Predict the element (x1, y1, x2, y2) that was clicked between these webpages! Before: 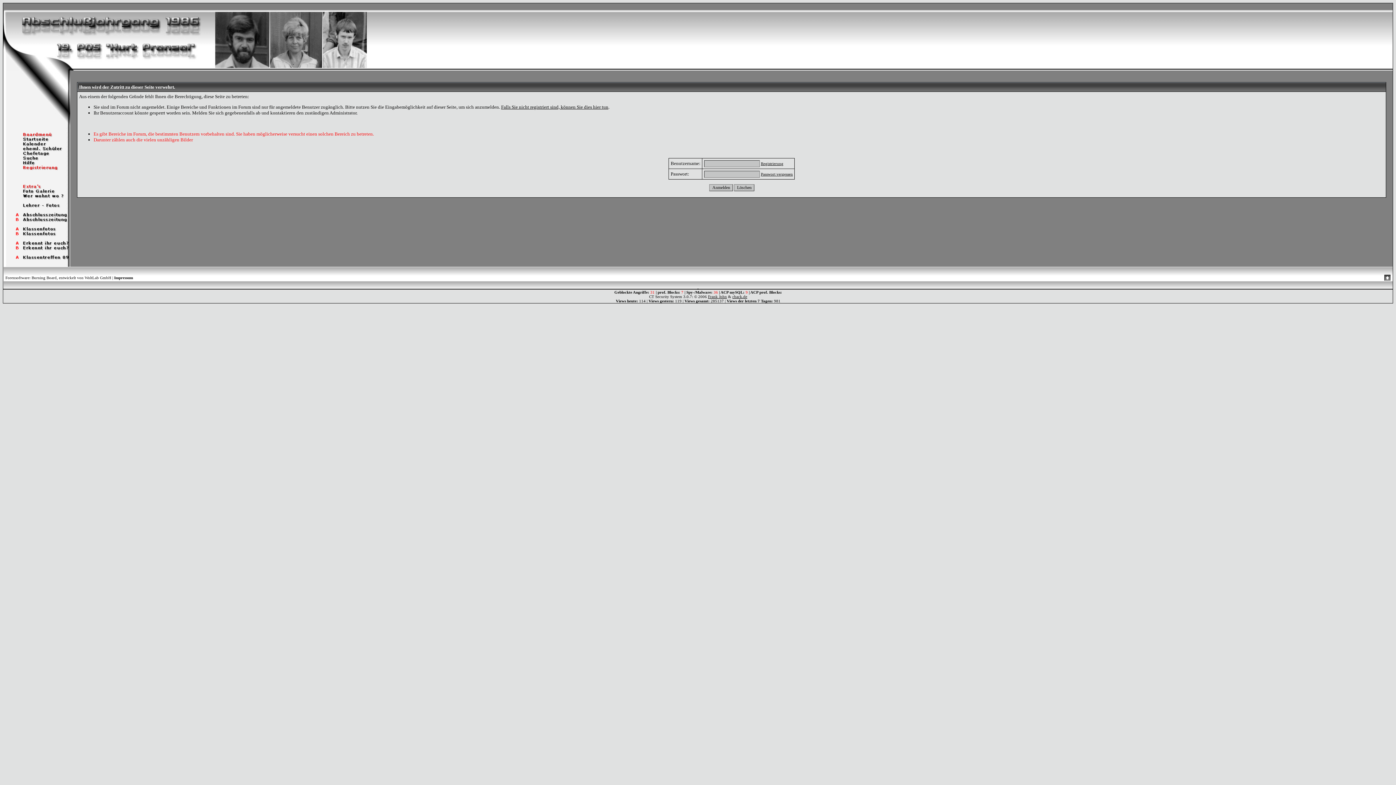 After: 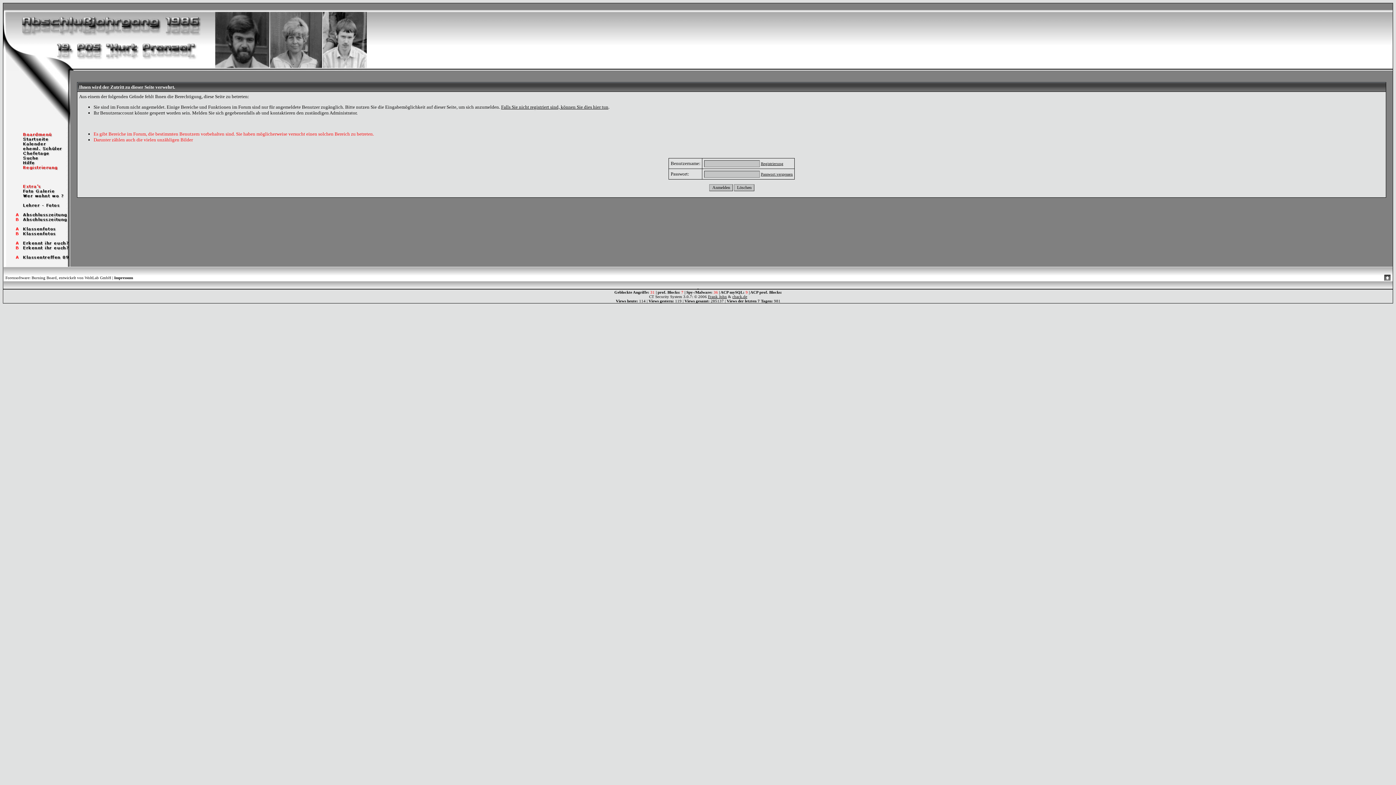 Action: bbox: (3, 202, 70, 209)